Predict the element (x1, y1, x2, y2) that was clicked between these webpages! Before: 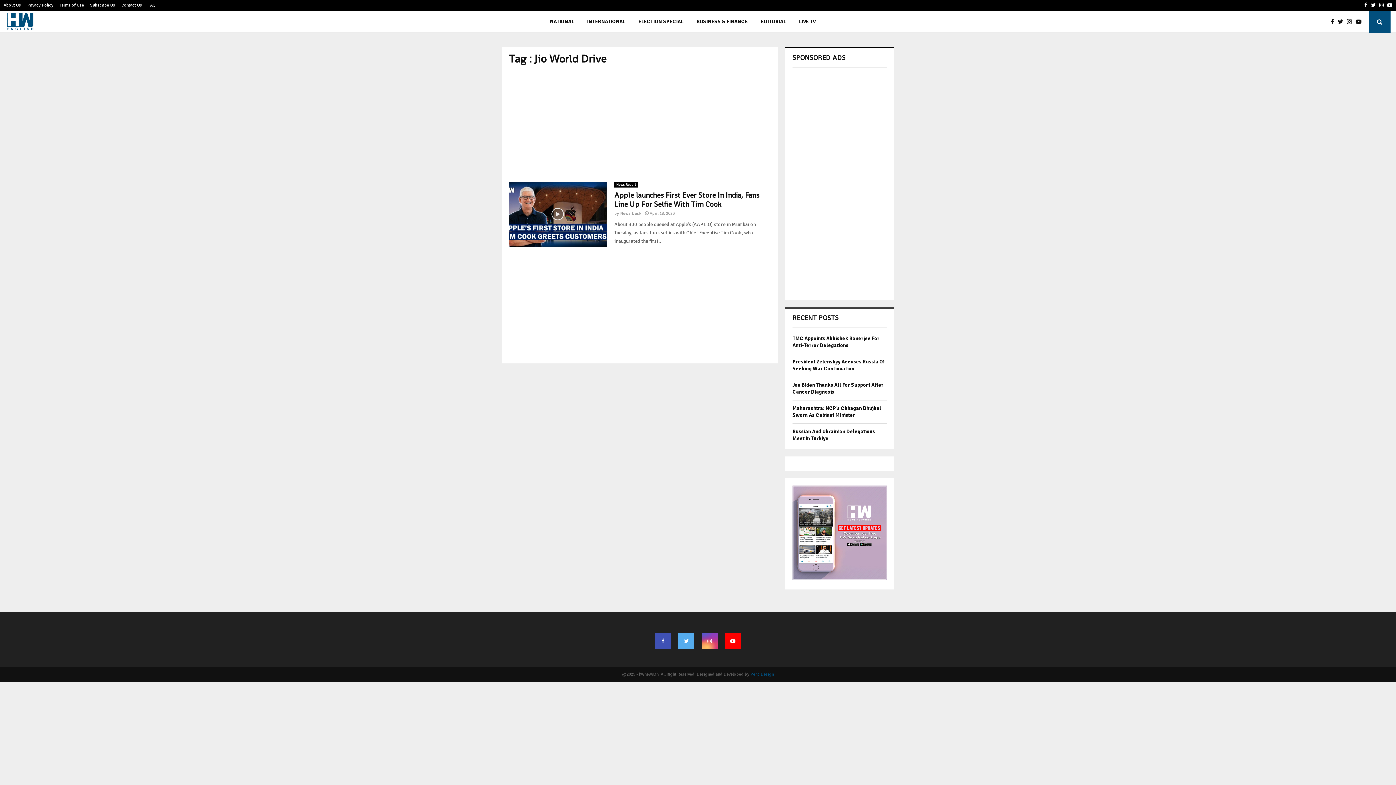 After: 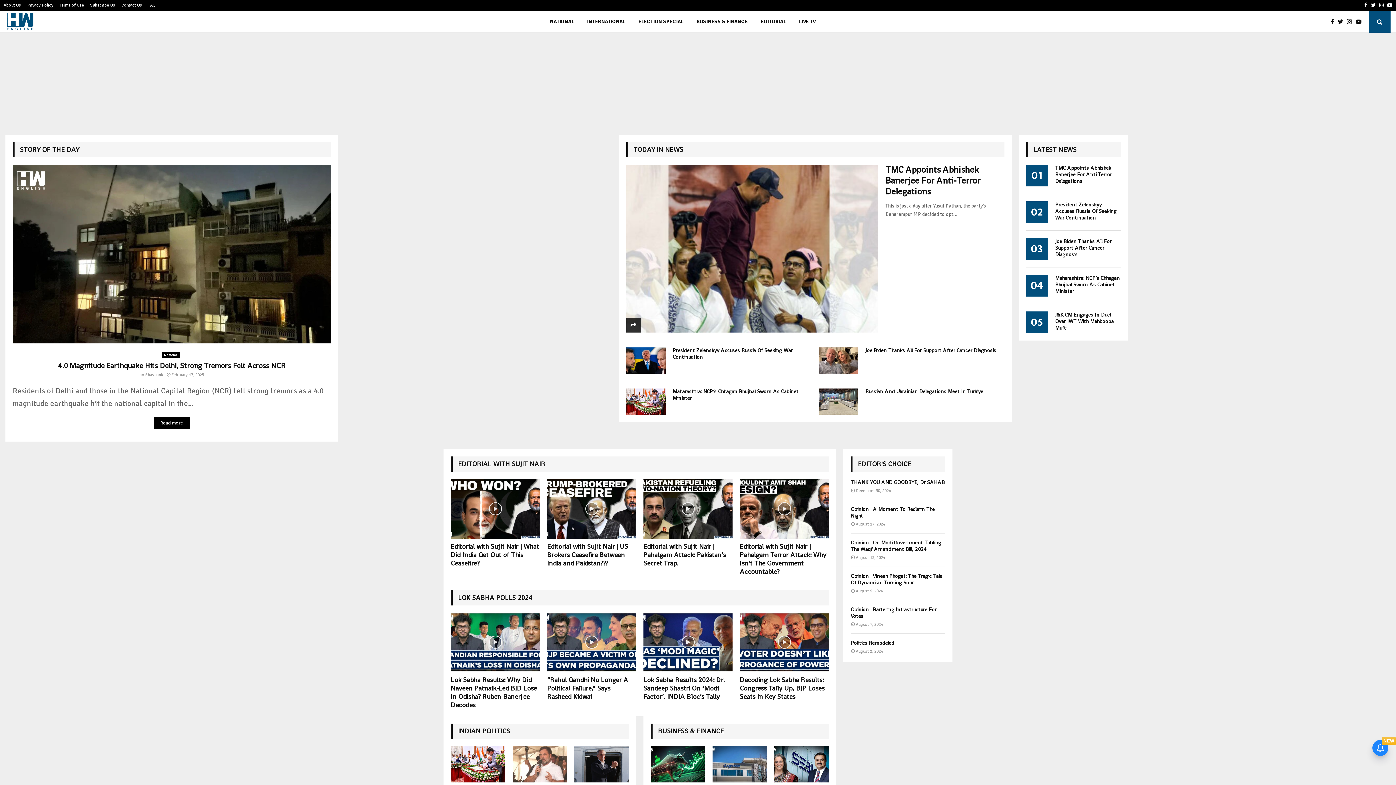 Action: bbox: (5, 10, 289, 31)